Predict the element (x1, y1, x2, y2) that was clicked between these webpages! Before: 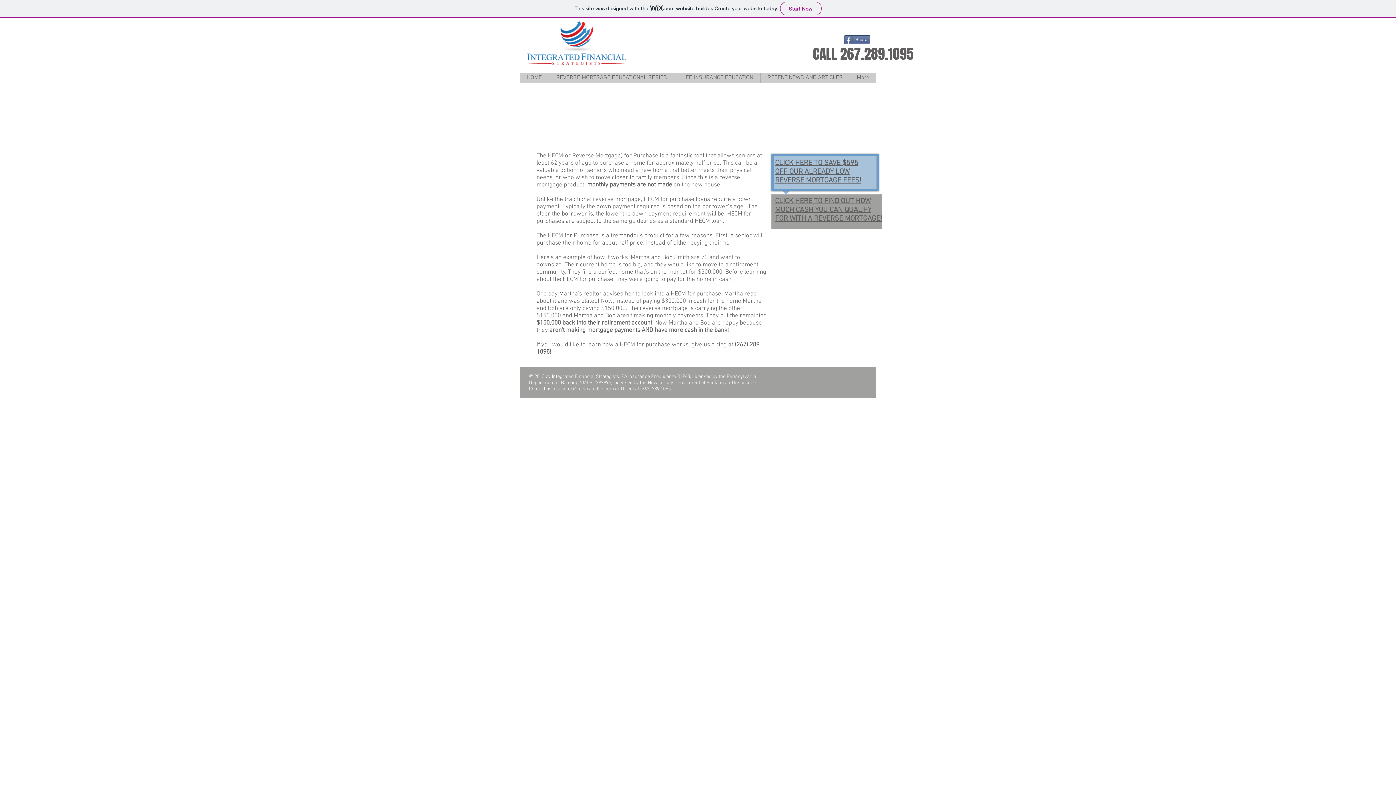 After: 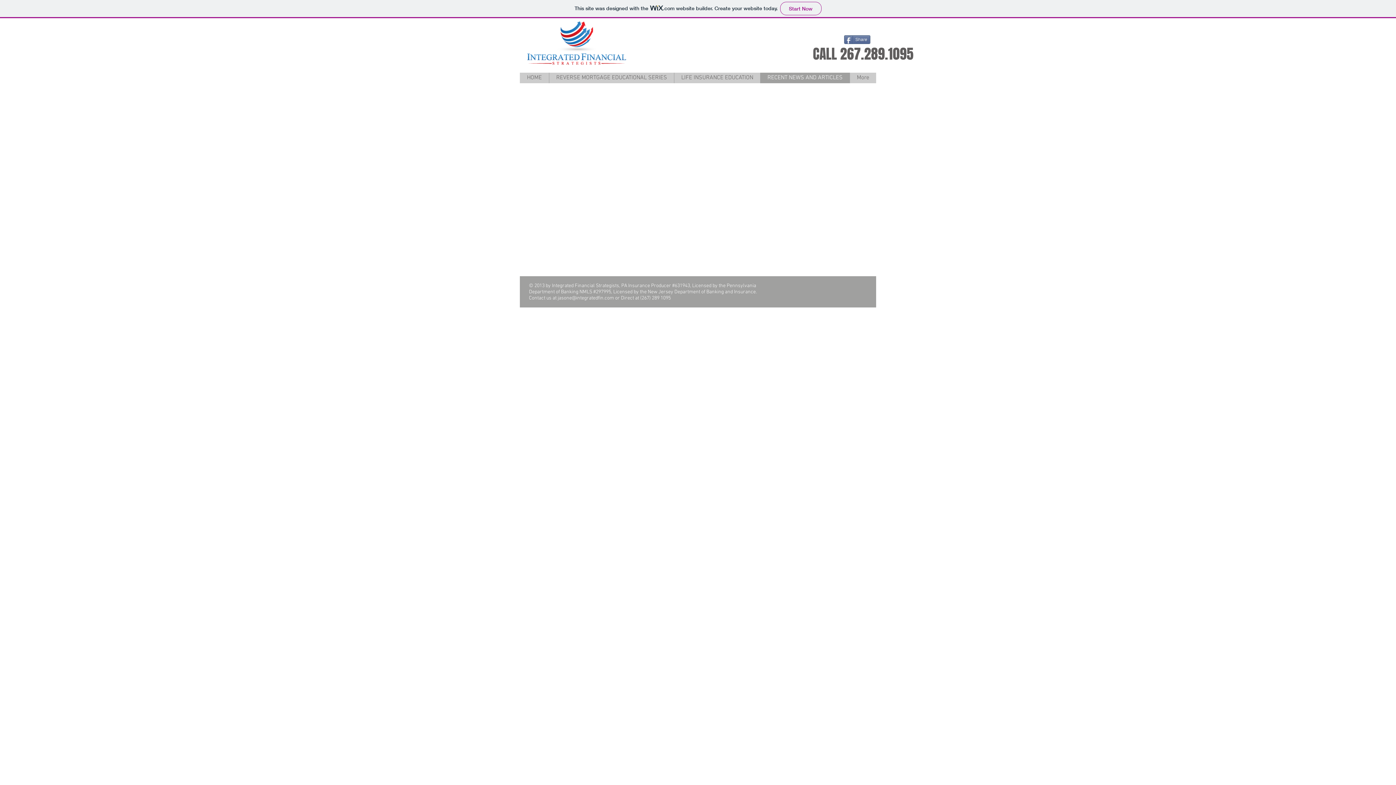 Action: label: RECENT NEWS AND ARTICLES bbox: (760, 72, 849, 83)